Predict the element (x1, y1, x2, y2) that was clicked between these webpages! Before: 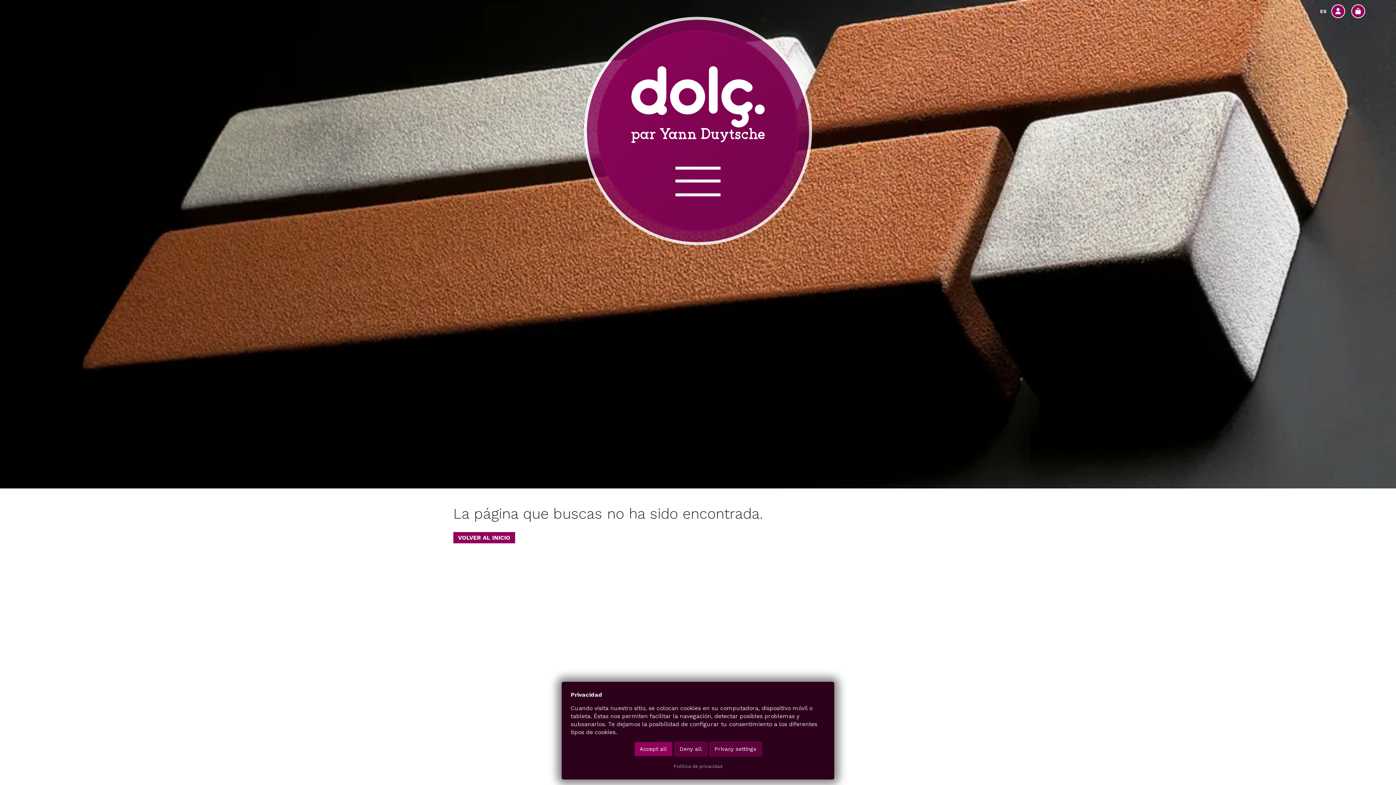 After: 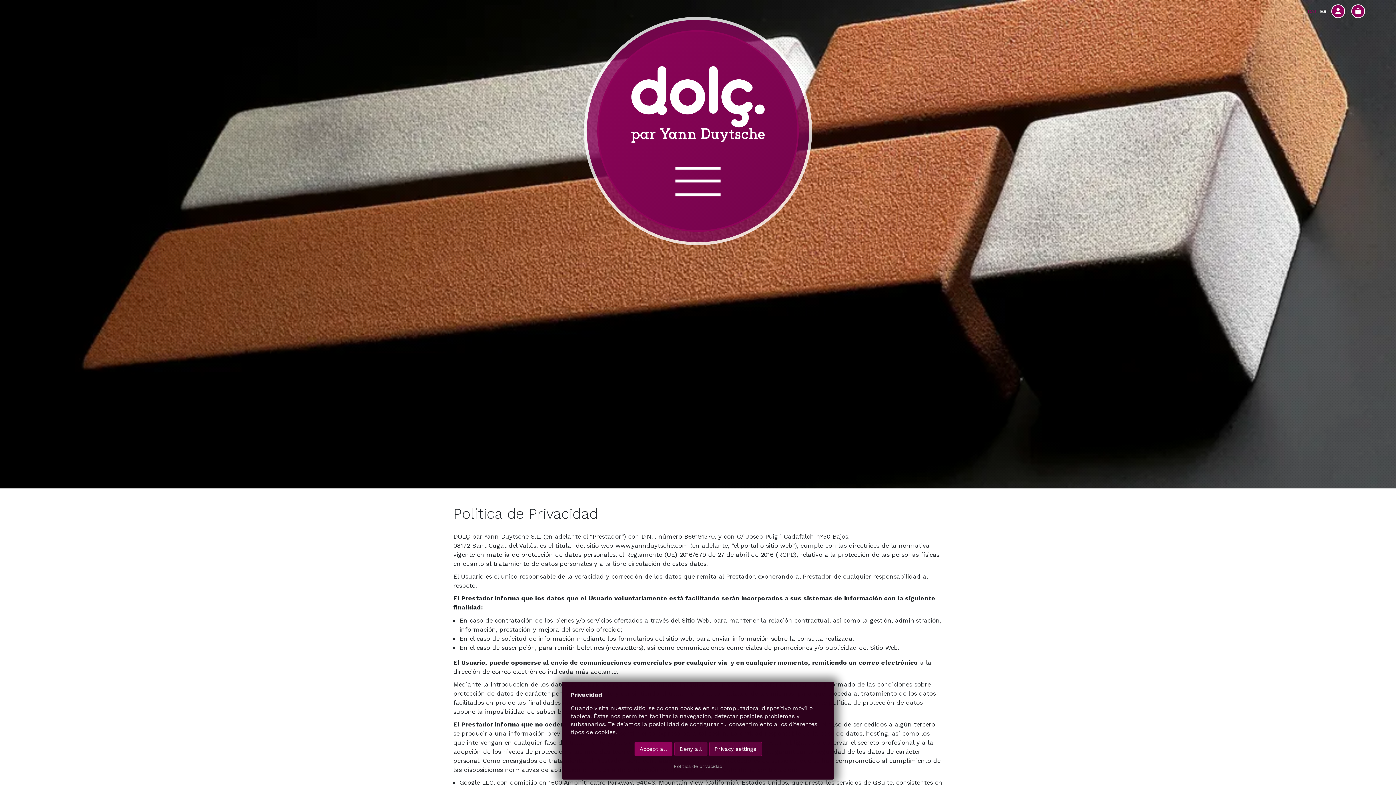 Action: bbox: (673, 763, 722, 770) label: Política de privacidad